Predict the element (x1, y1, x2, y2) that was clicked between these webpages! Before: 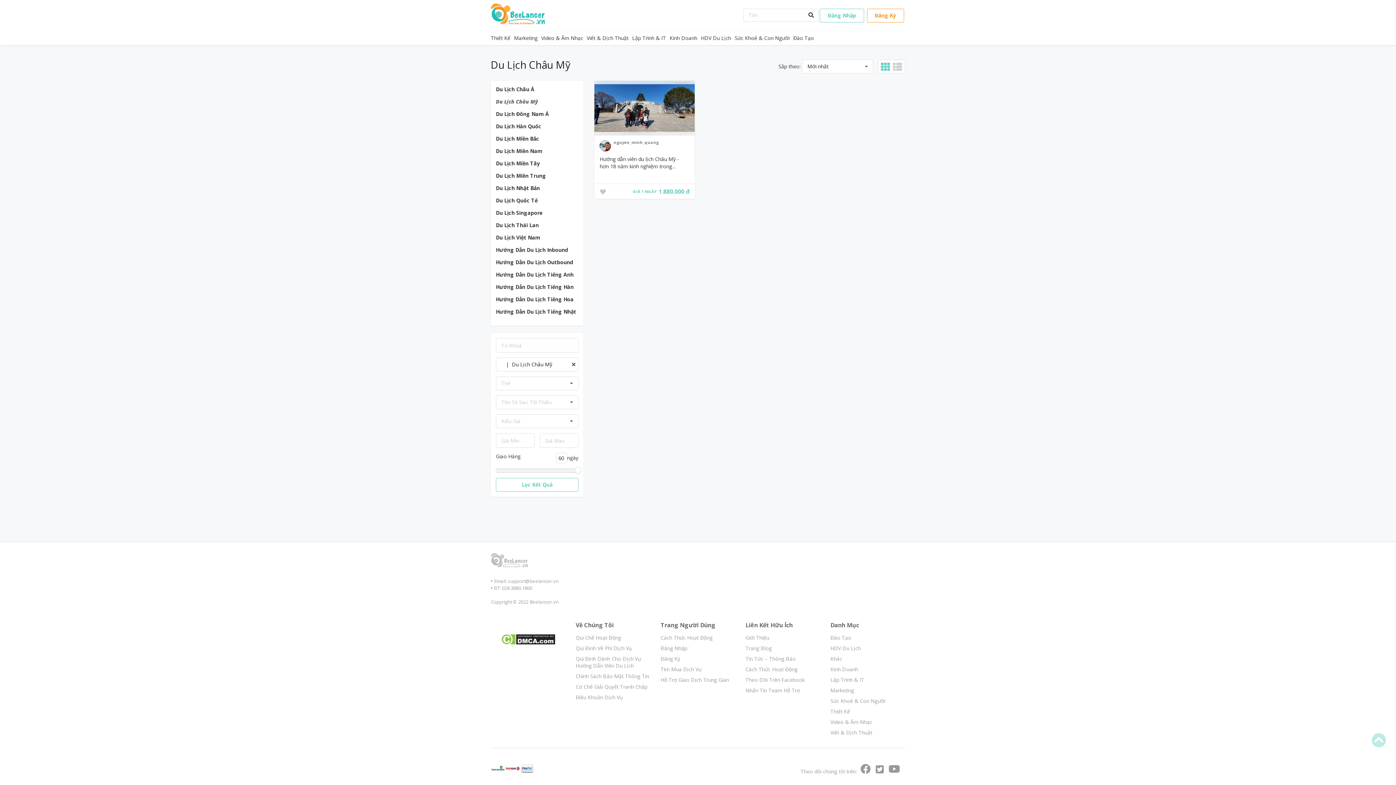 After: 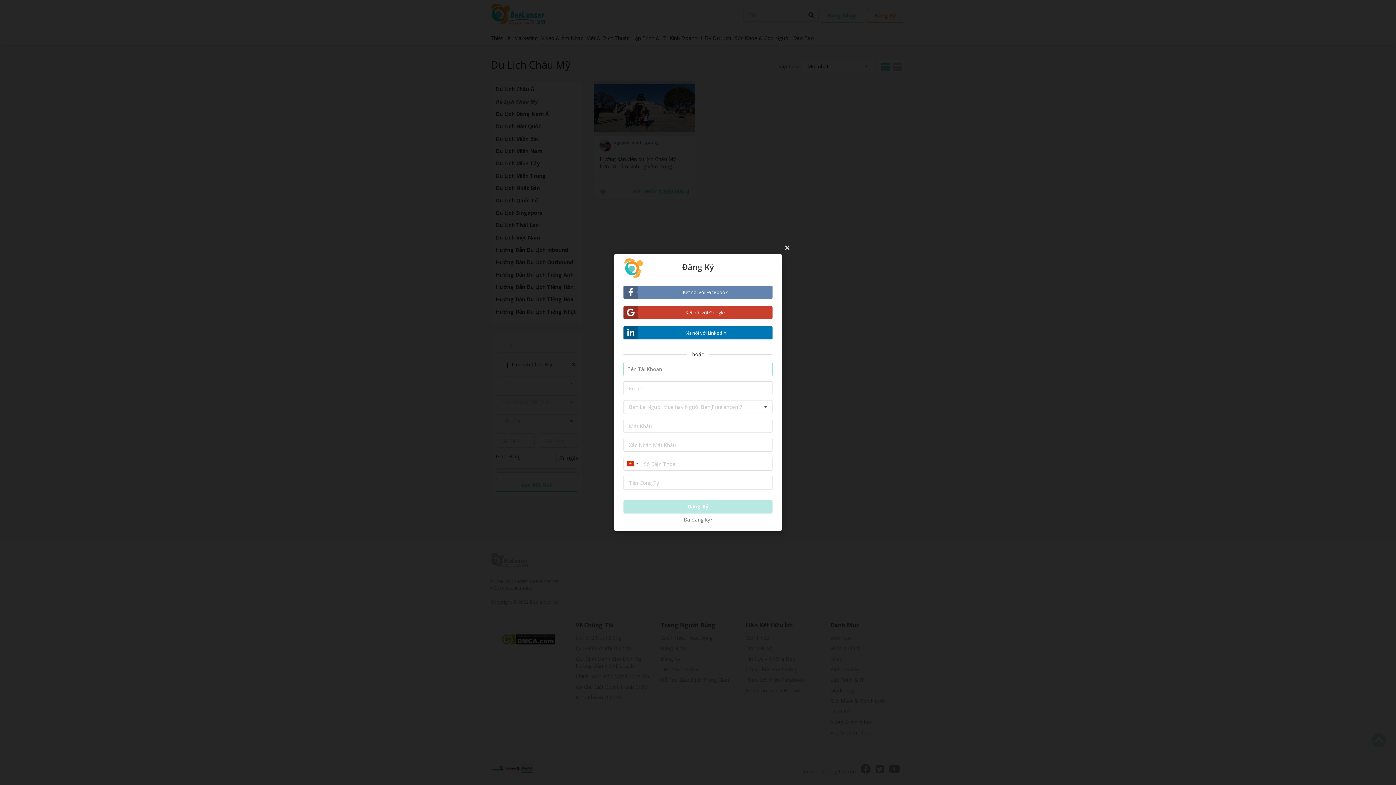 Action: label: Đăng Ký bbox: (867, 8, 904, 22)